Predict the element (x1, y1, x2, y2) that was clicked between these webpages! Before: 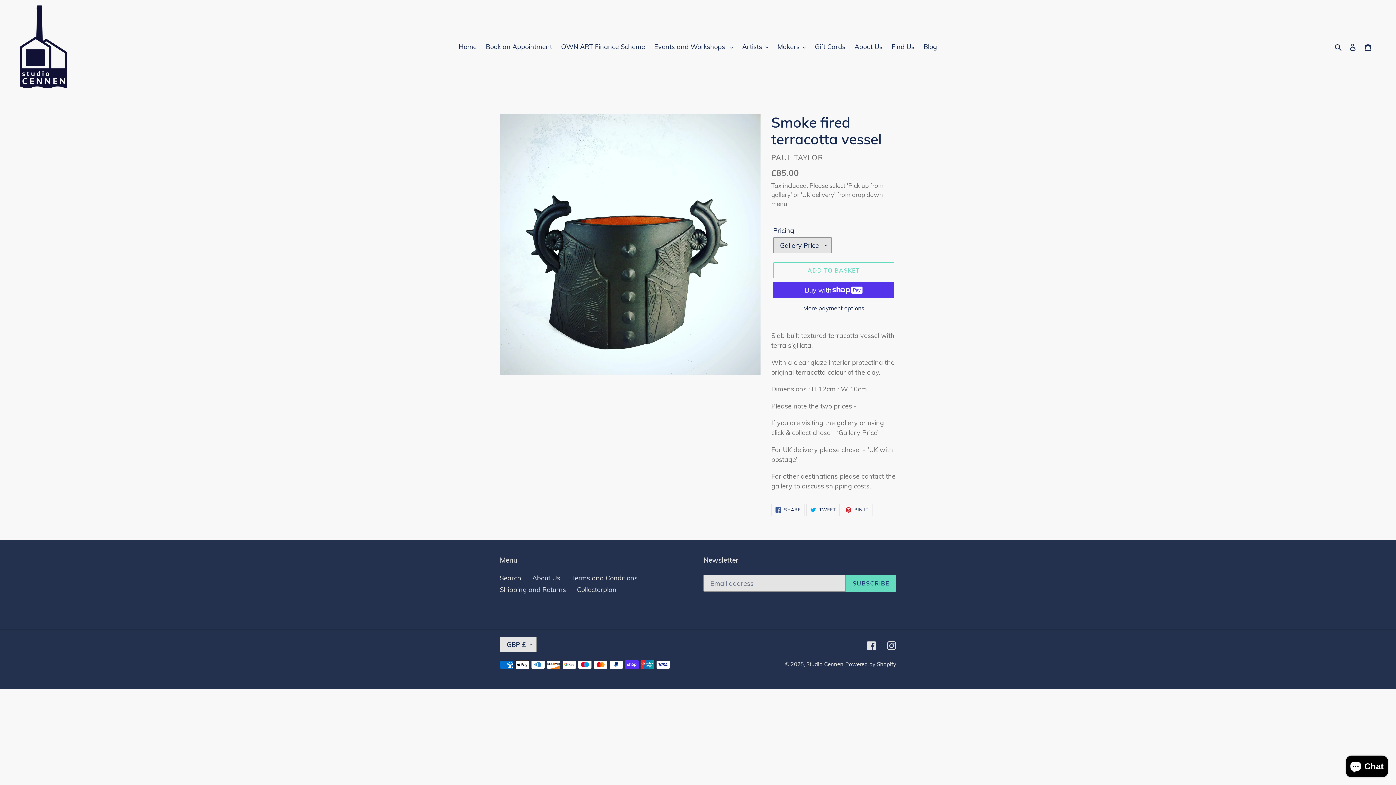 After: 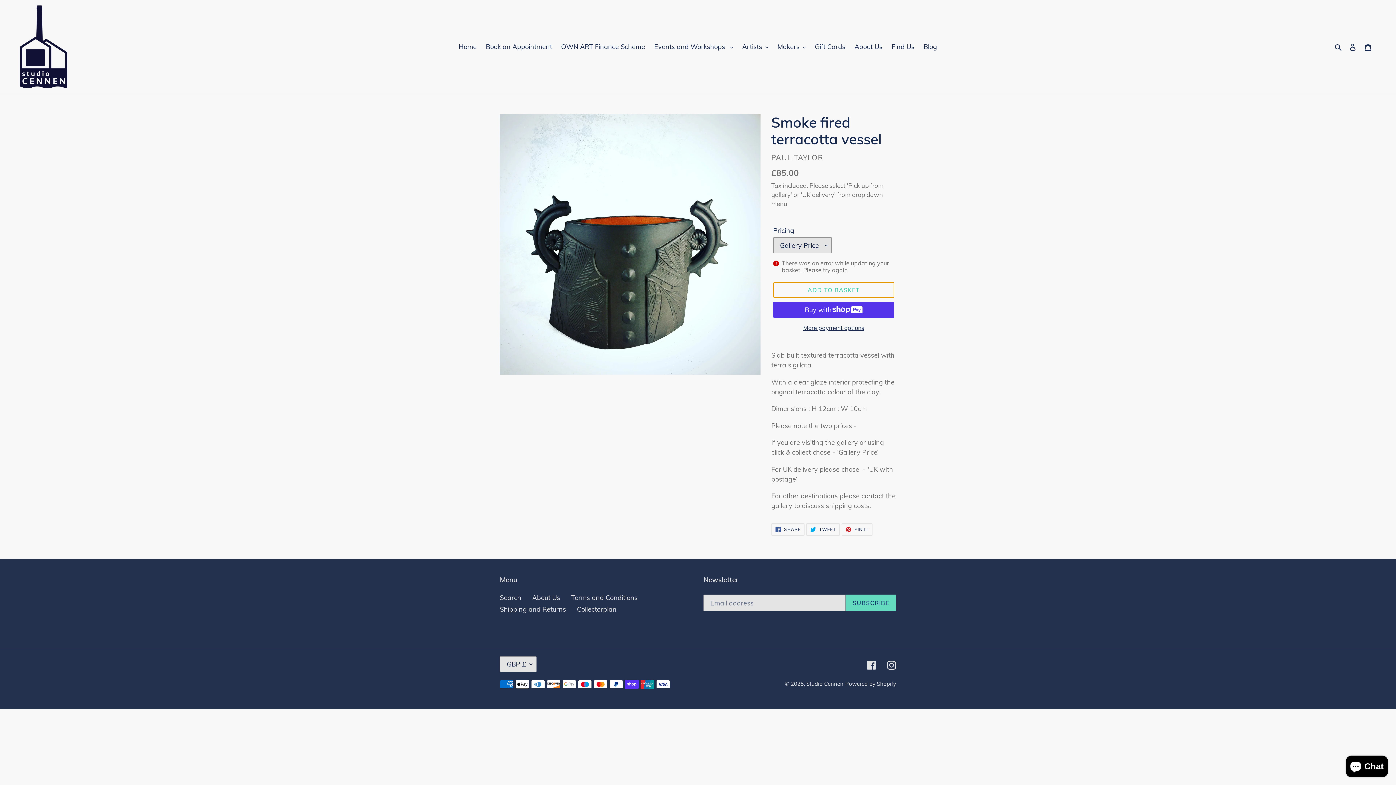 Action: label: Add to basket bbox: (773, 262, 894, 278)